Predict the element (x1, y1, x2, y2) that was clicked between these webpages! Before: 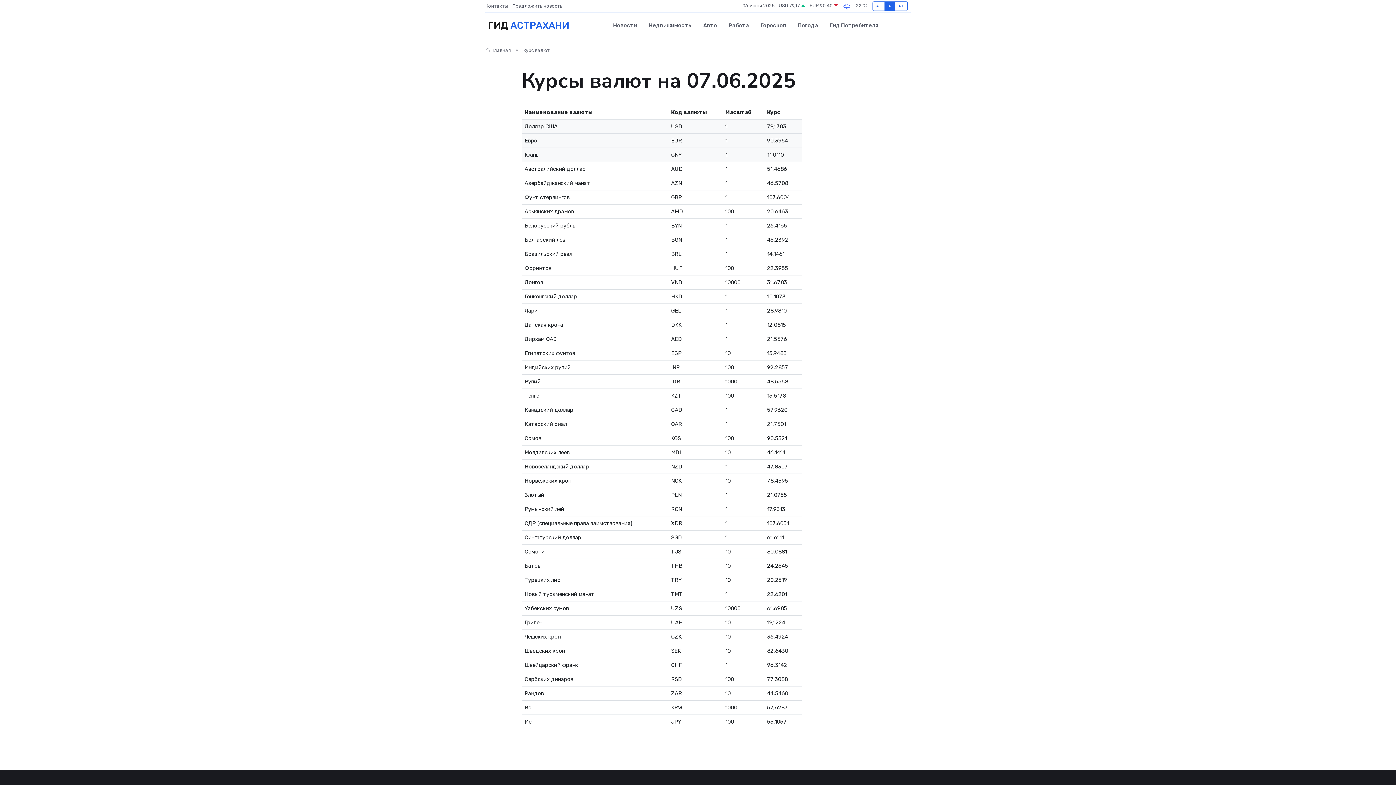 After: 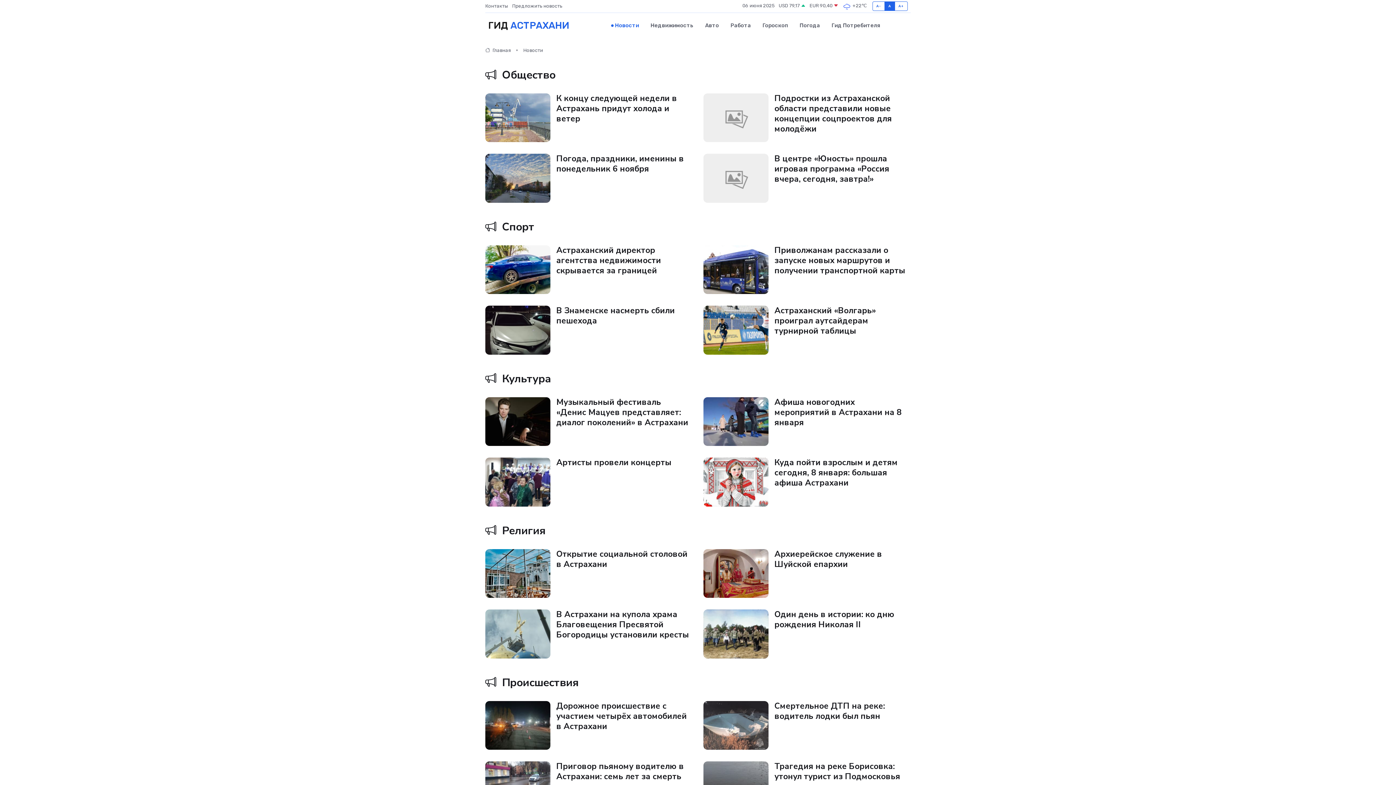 Action: label: Новости bbox: (607, 14, 643, 36)